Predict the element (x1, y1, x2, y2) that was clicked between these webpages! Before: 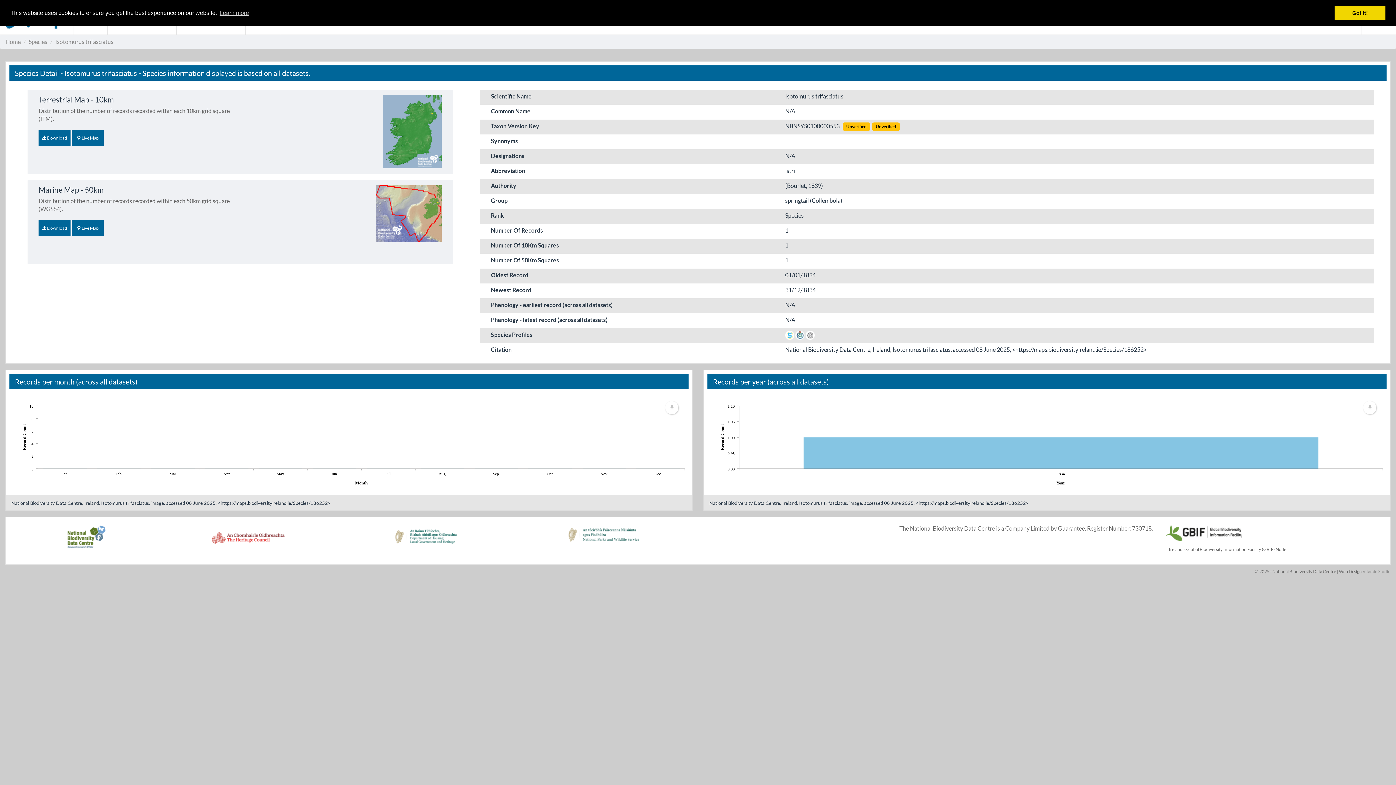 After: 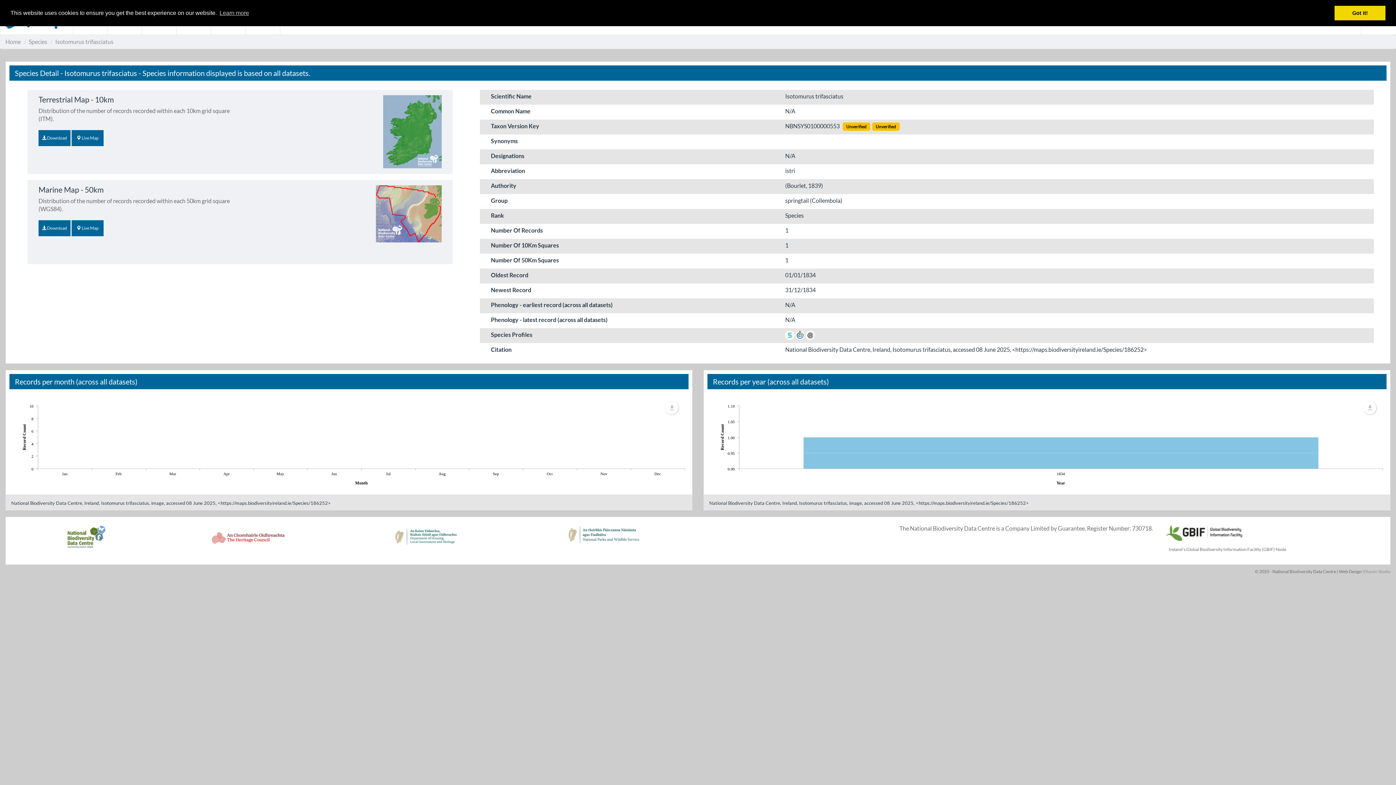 Action: label: Isotomurus trifasciatus bbox: (55, 38, 113, 45)